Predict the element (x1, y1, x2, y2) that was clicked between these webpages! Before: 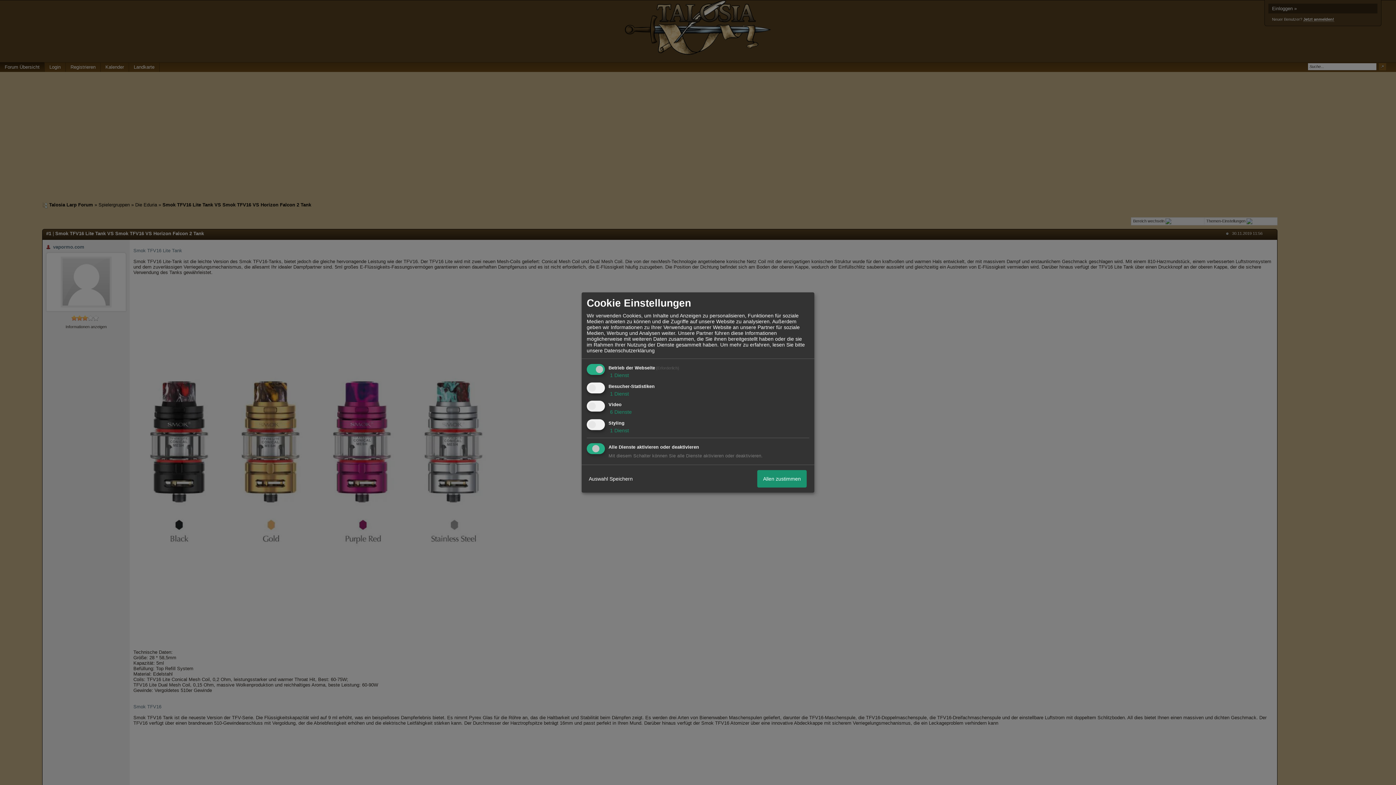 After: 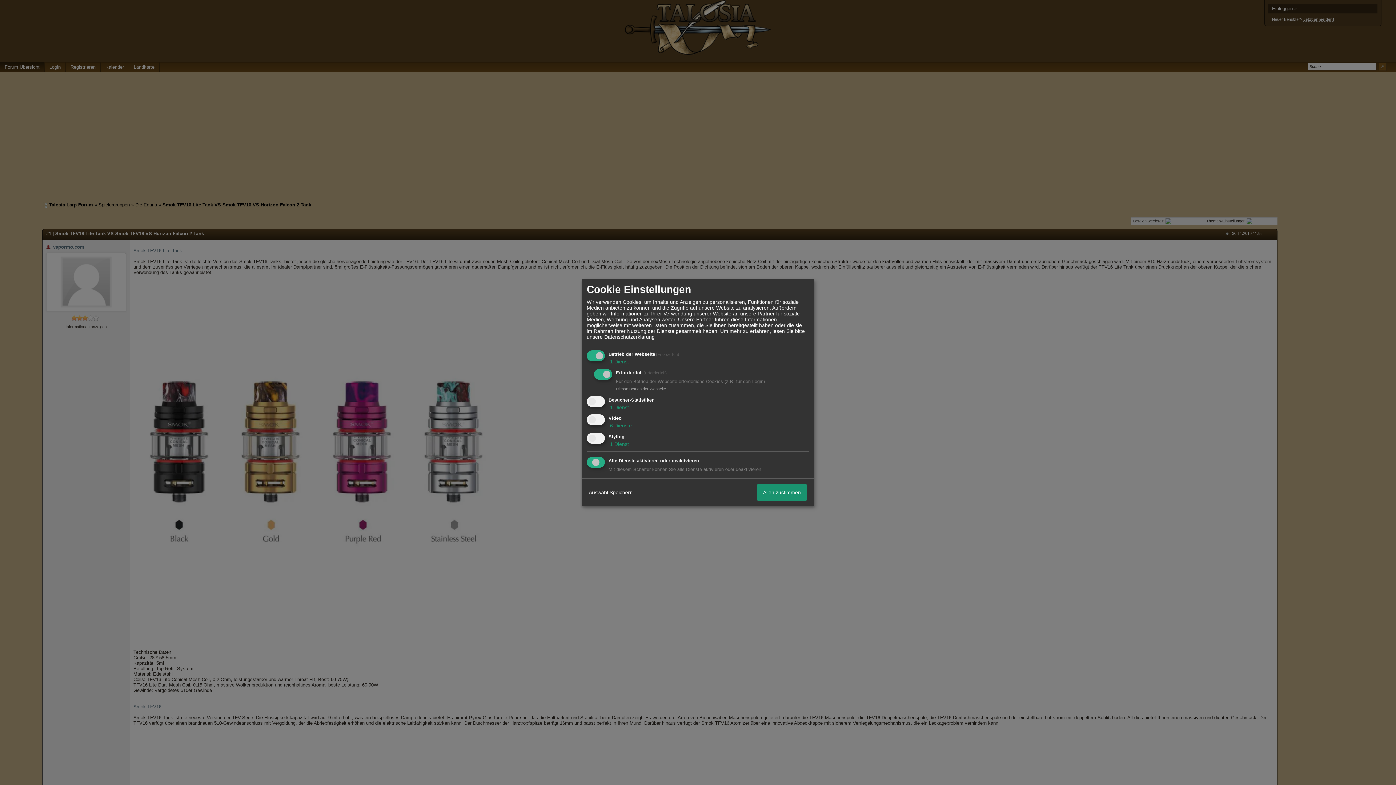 Action: label:  1 Dienst bbox: (608, 372, 629, 378)